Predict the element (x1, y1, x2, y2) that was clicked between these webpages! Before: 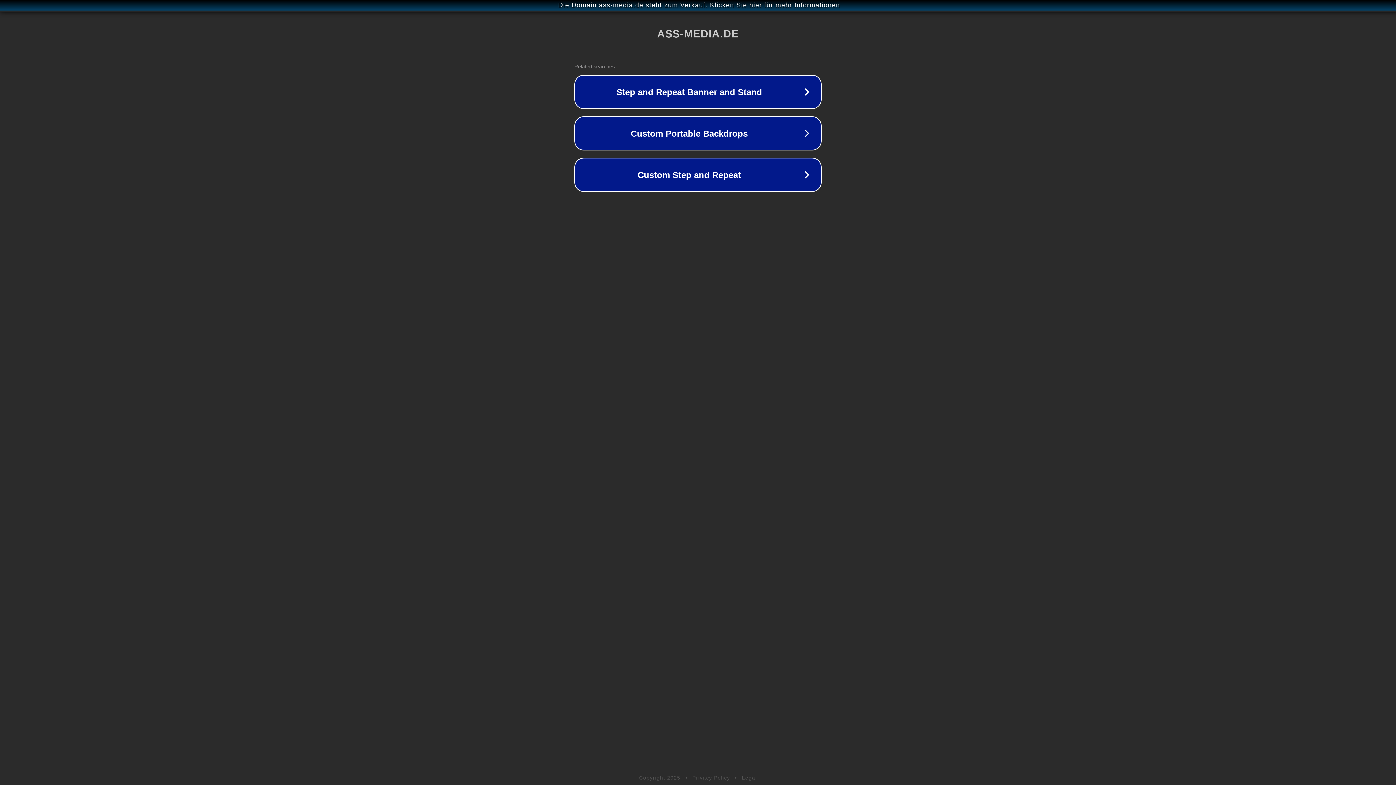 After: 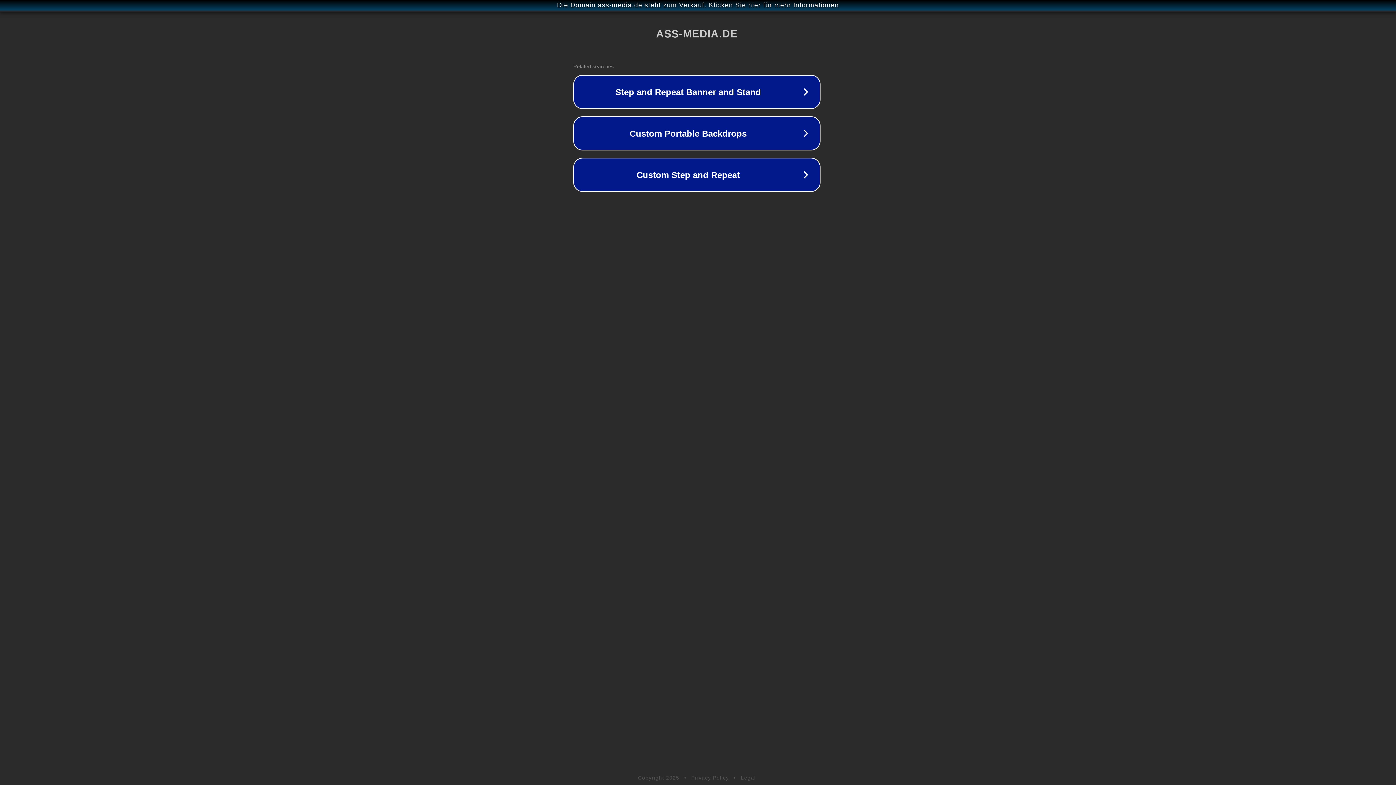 Action: label: Die Domain ass-media.de steht zum Verkauf. Klicken Sie hier für mehr Informationen bbox: (1, 1, 1397, 9)